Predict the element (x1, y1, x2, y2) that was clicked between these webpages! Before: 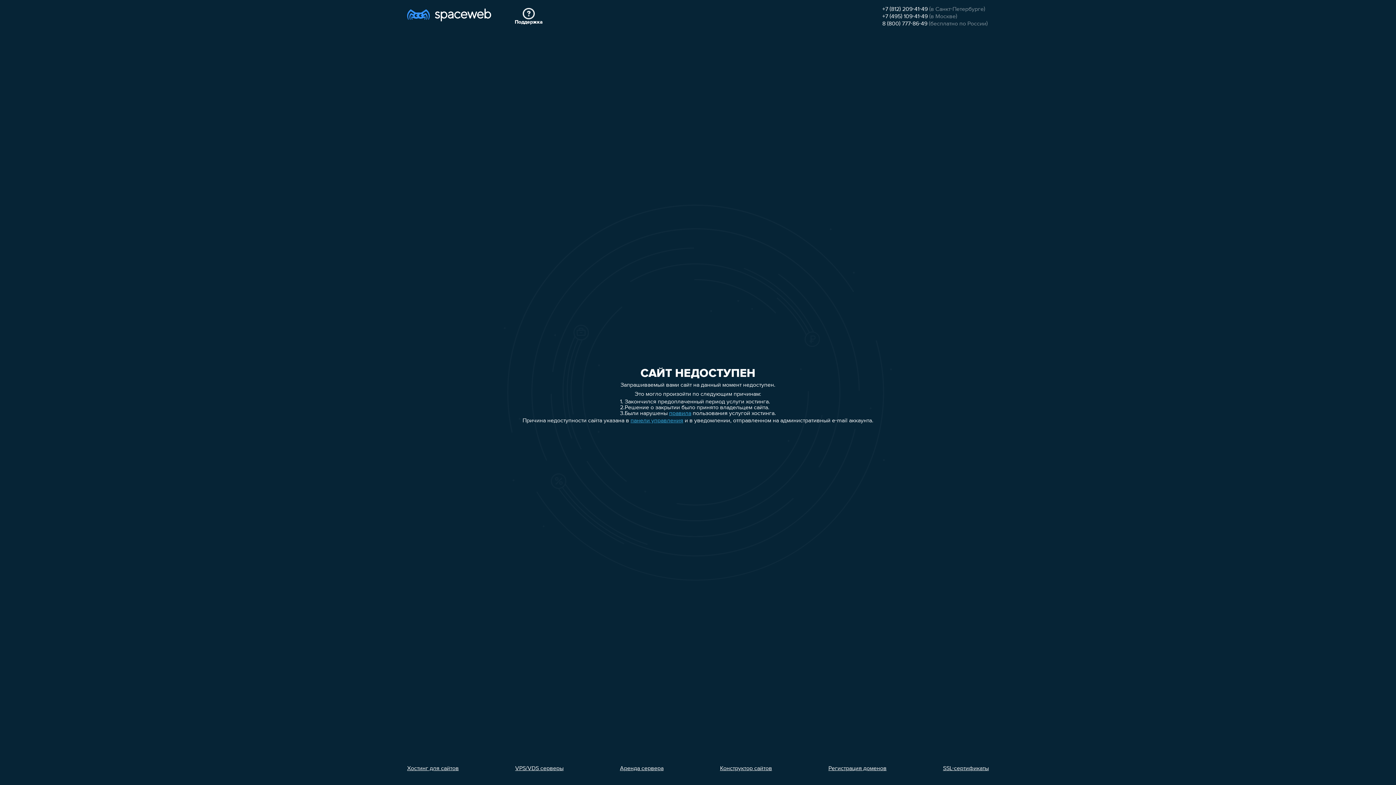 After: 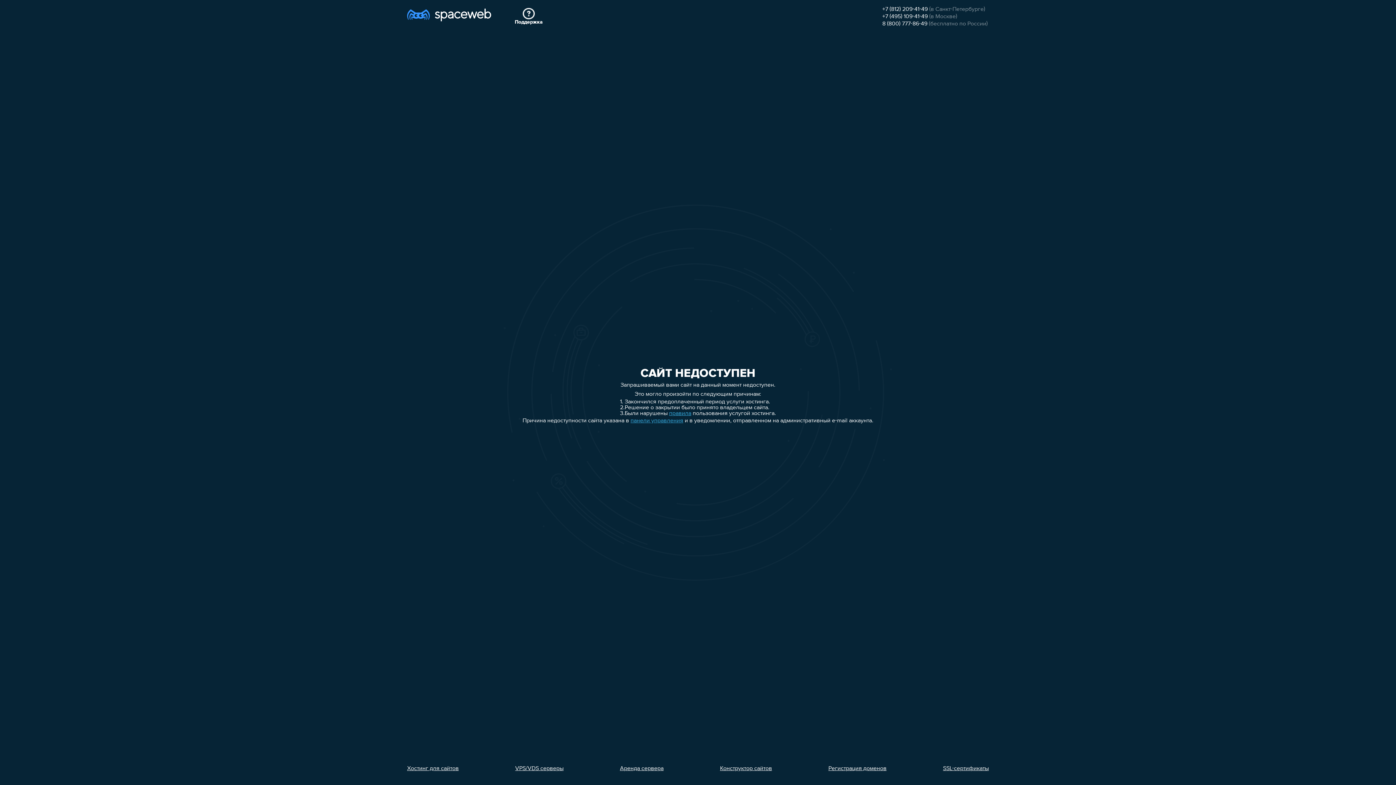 Action: label: SSL-сертификаты bbox: (943, 766, 989, 772)